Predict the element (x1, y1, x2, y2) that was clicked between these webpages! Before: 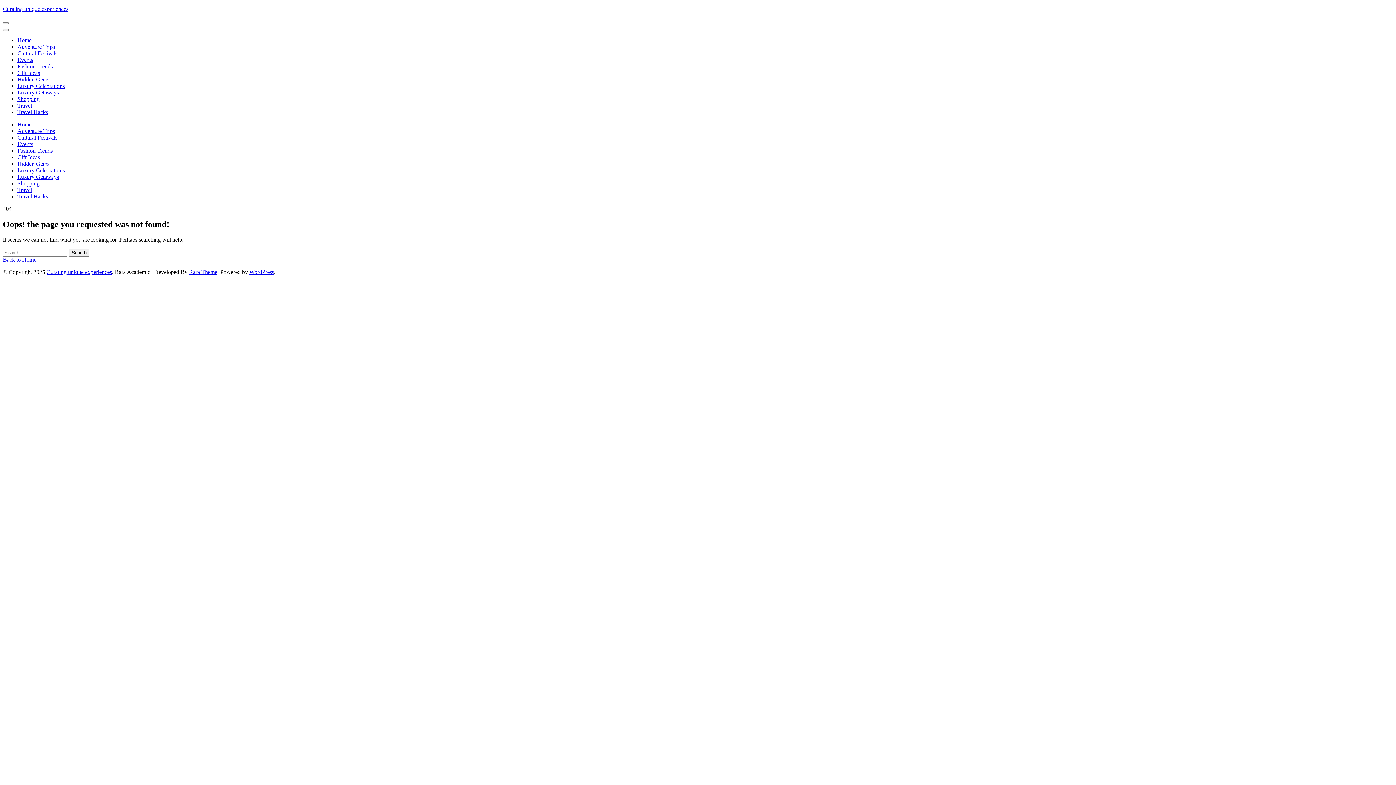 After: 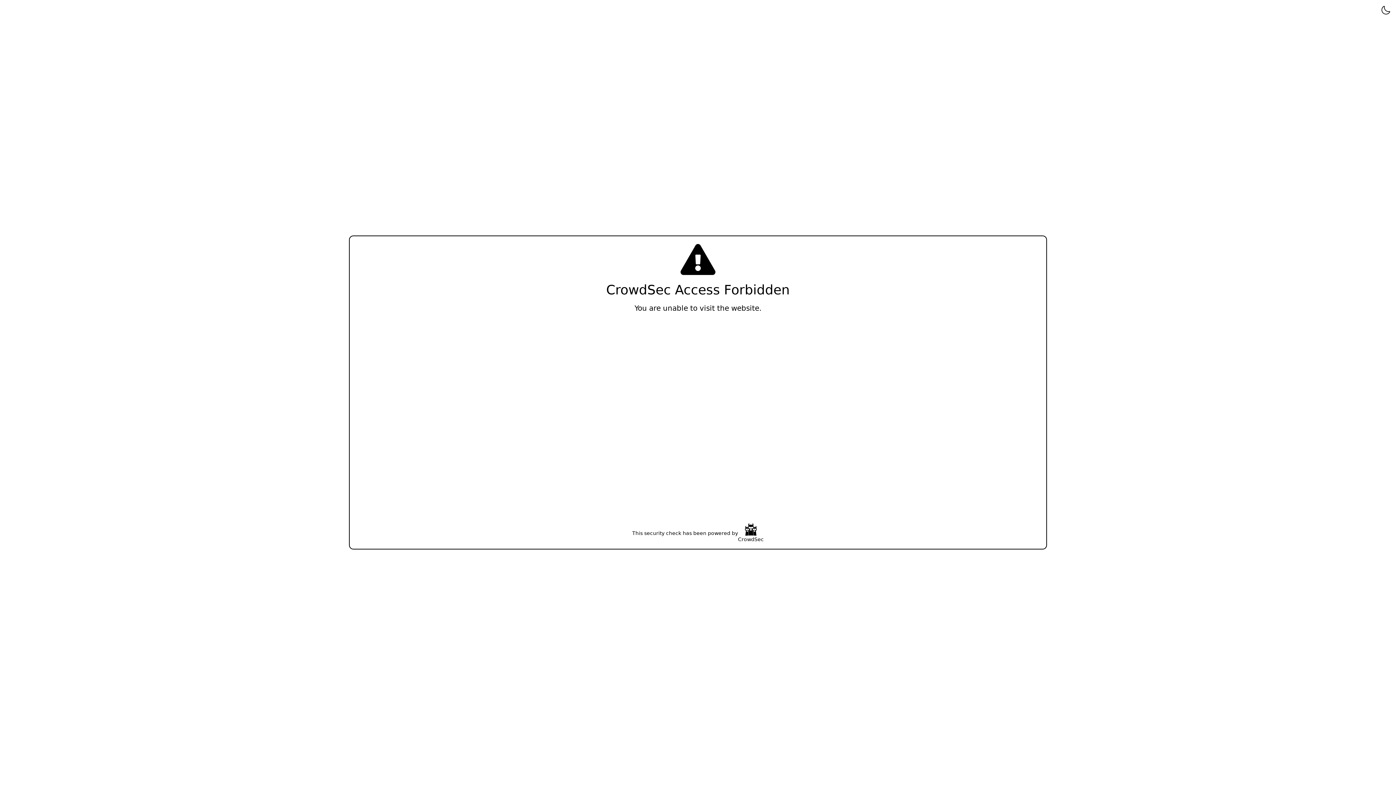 Action: label: Shopping bbox: (17, 96, 39, 102)